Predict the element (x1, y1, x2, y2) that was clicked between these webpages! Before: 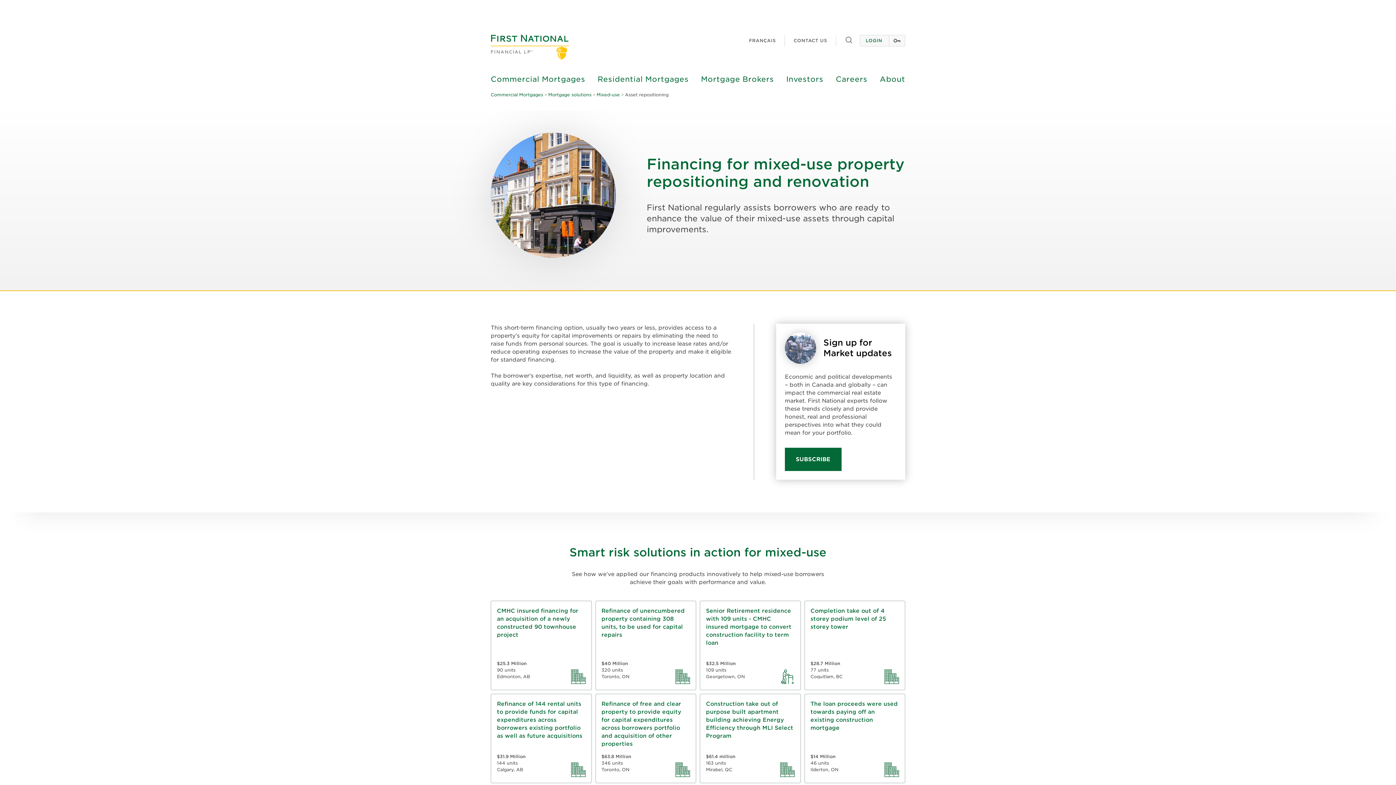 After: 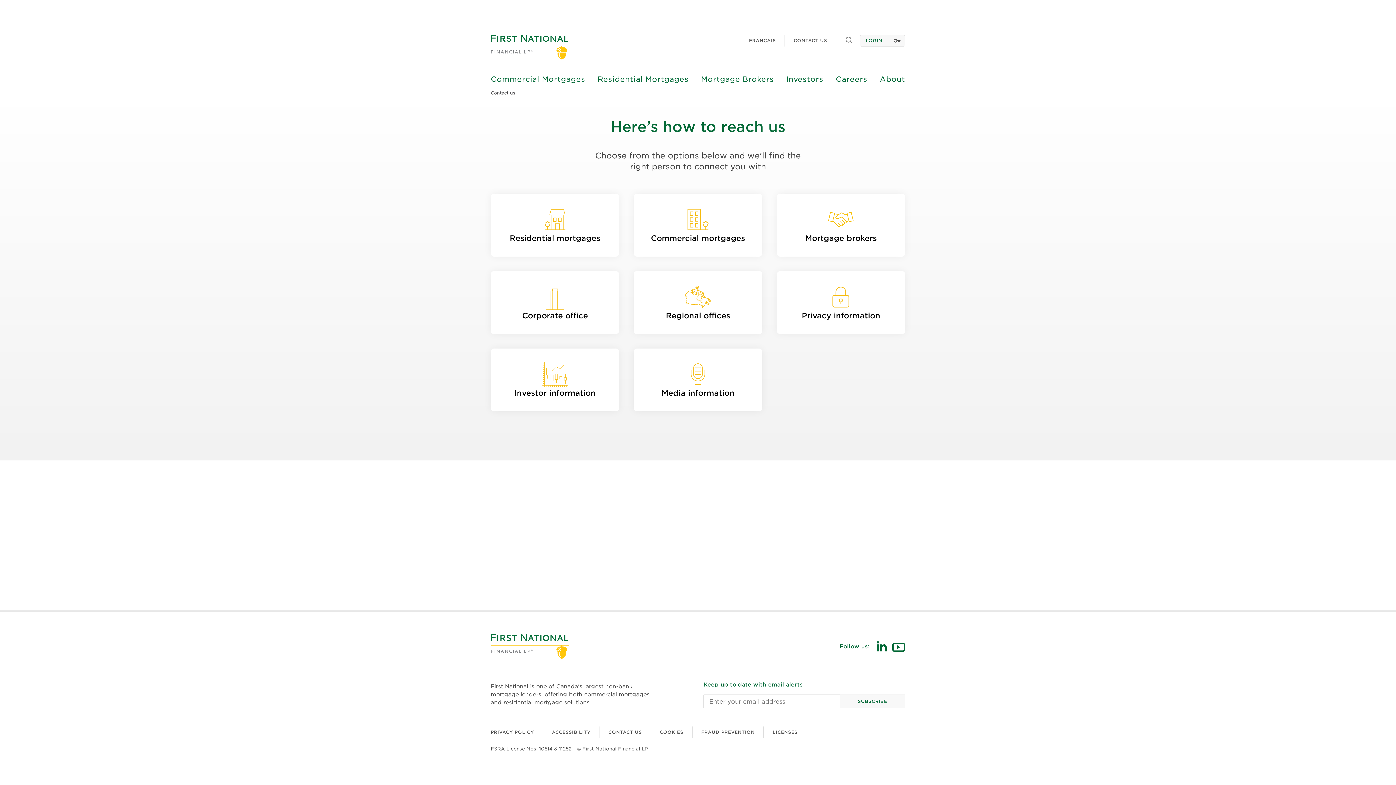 Action: label: CONTACT US bbox: (793, 37, 827, 43)